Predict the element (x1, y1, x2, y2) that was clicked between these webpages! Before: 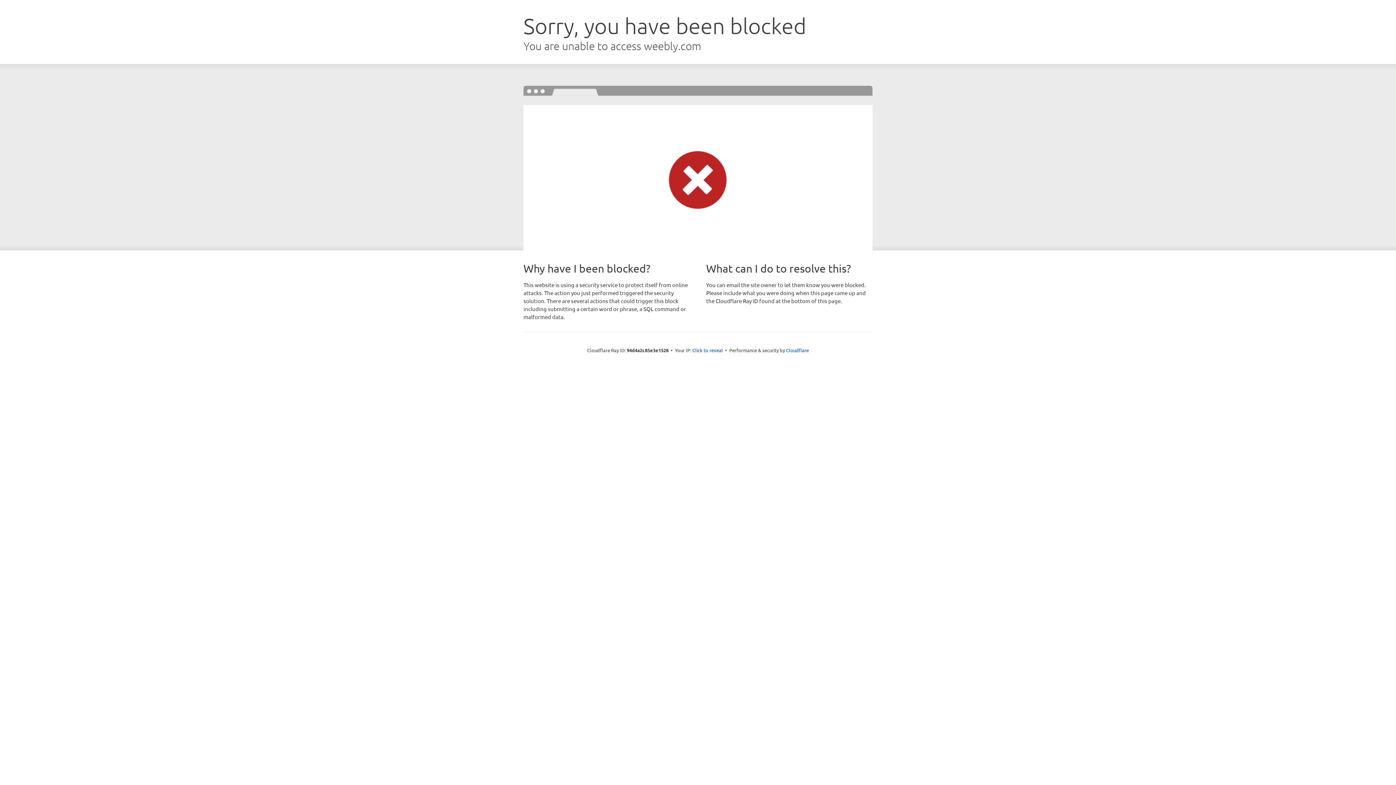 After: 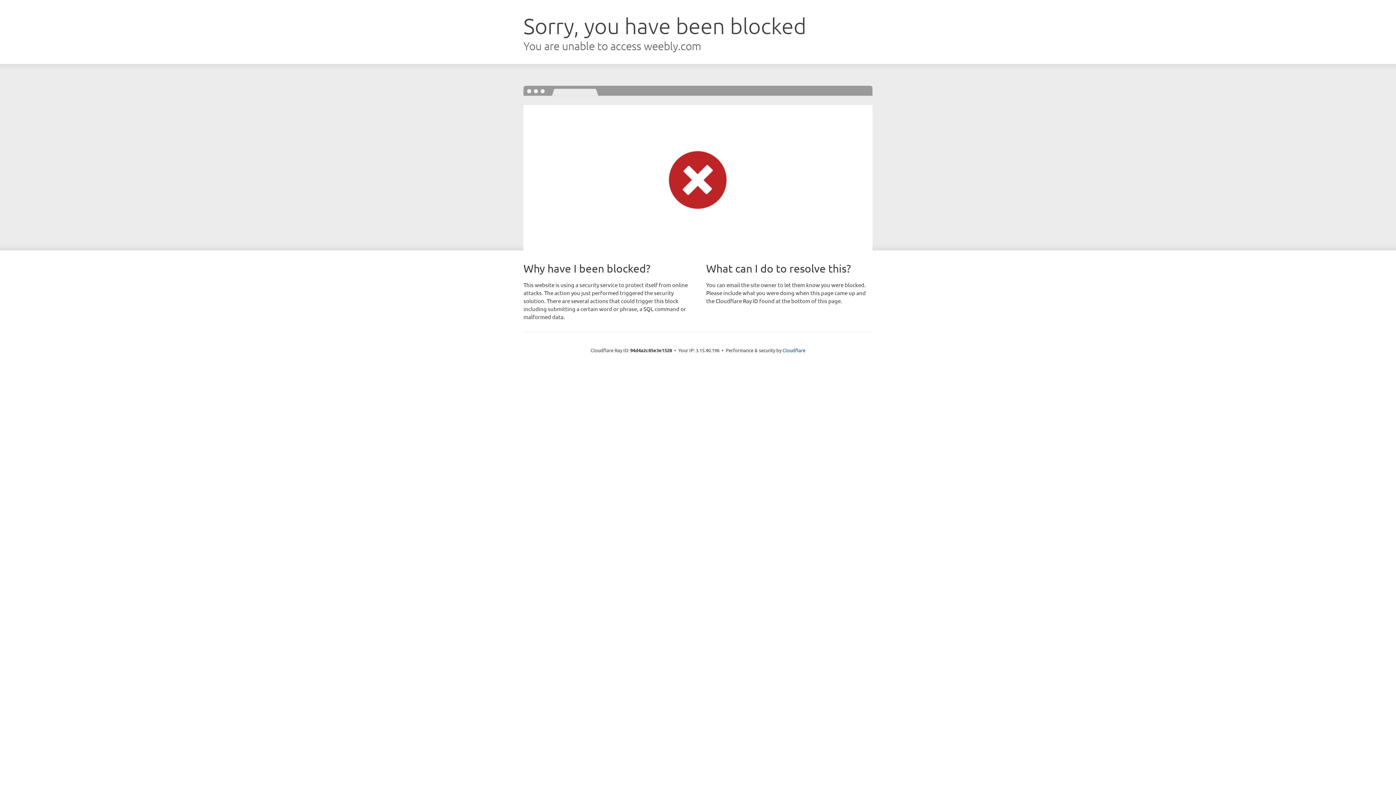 Action: label: Click to reveal bbox: (692, 346, 723, 353)